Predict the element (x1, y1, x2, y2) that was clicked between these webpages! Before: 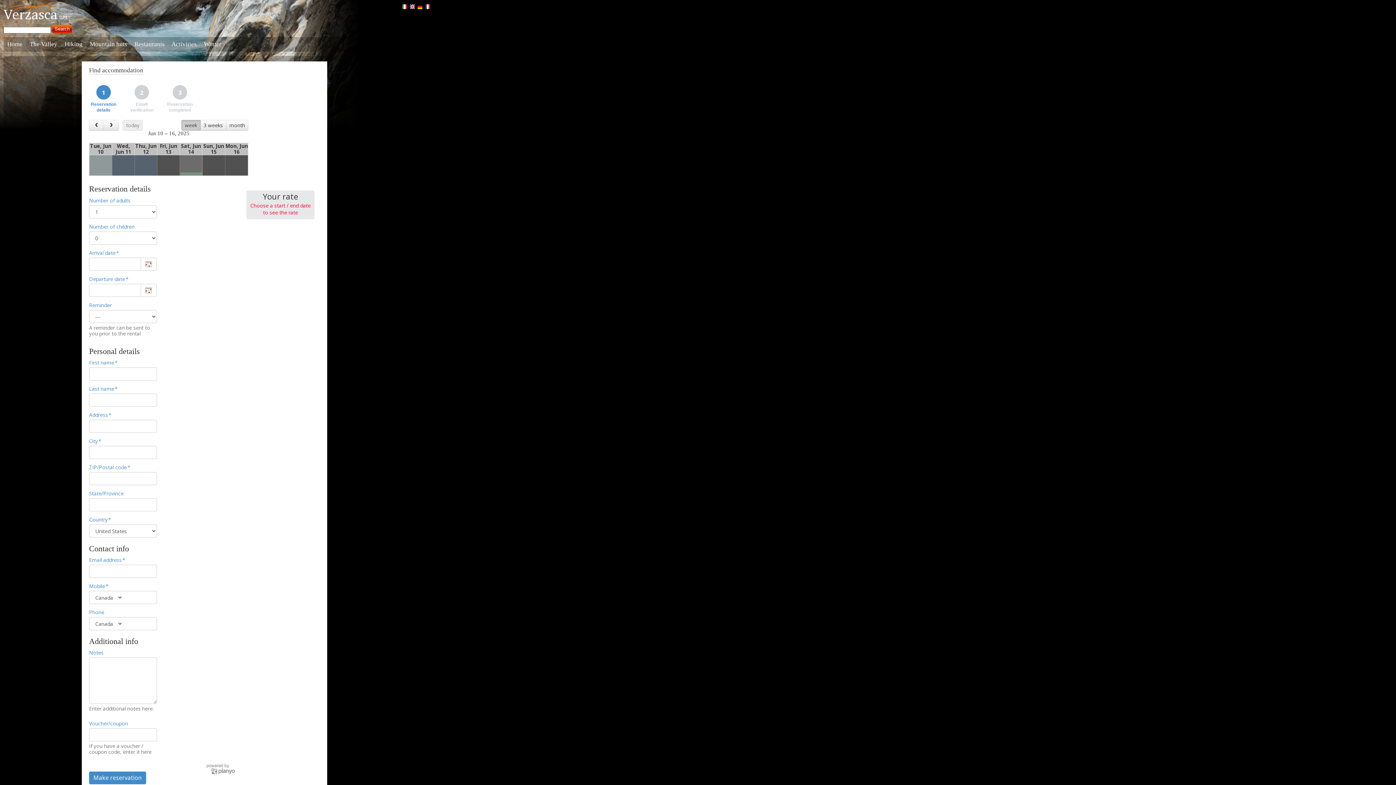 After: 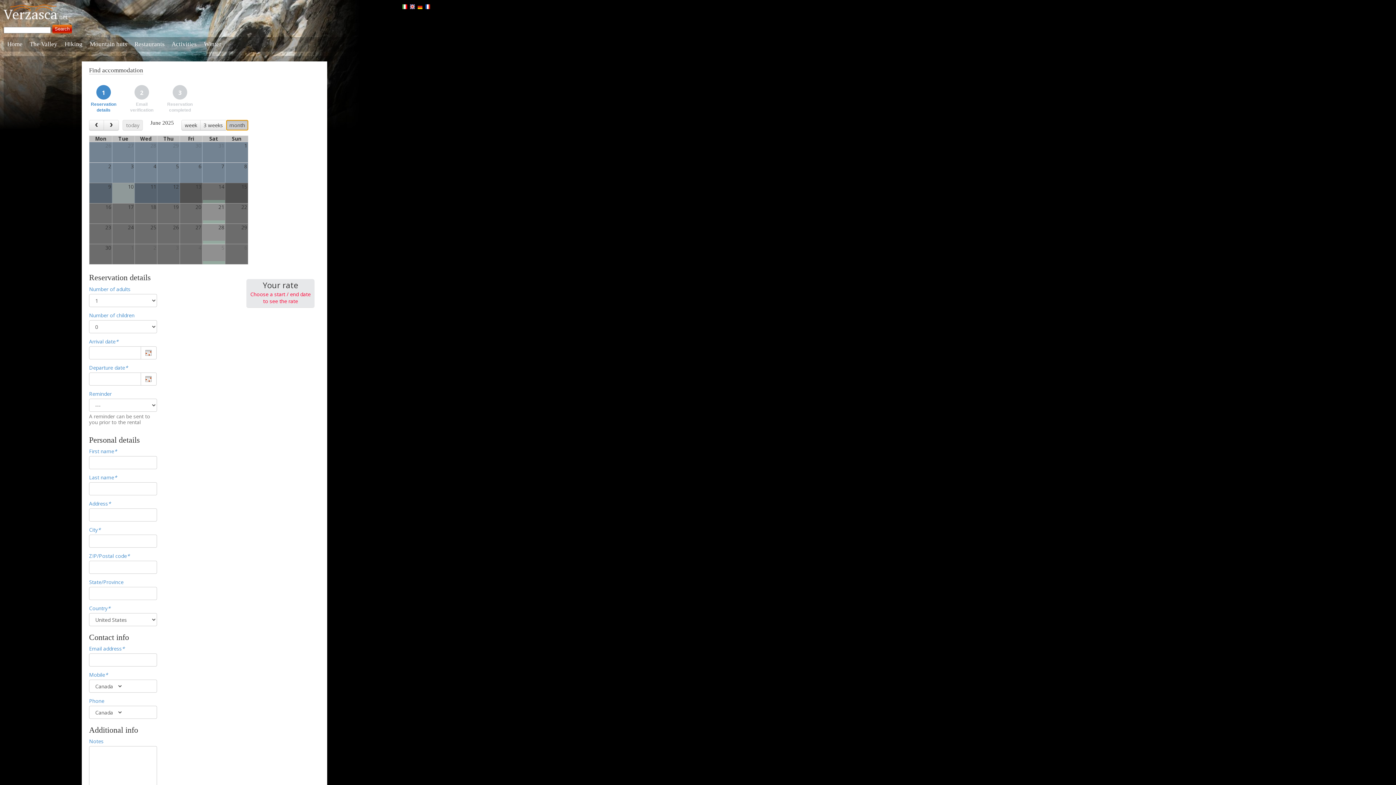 Action: bbox: (226, 120, 248, 130) label: month